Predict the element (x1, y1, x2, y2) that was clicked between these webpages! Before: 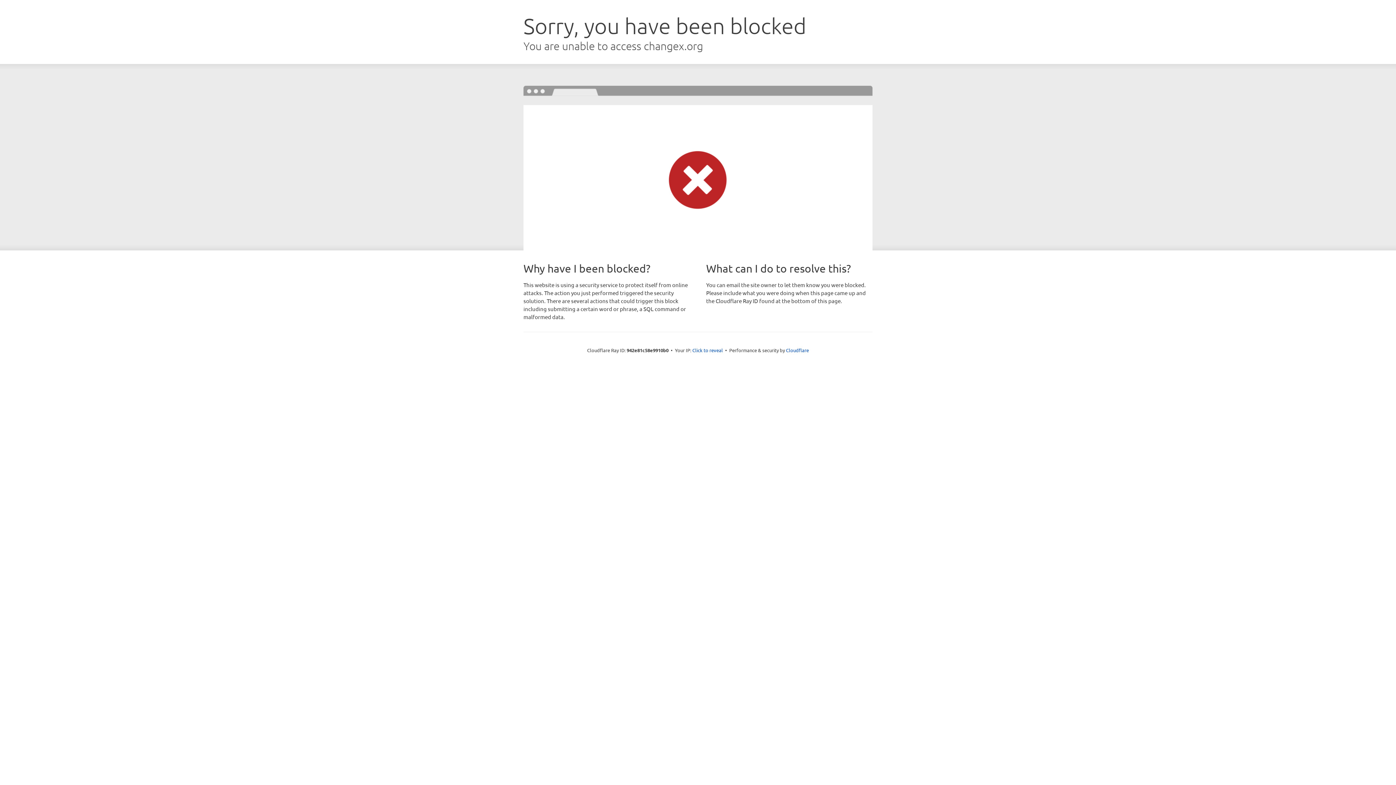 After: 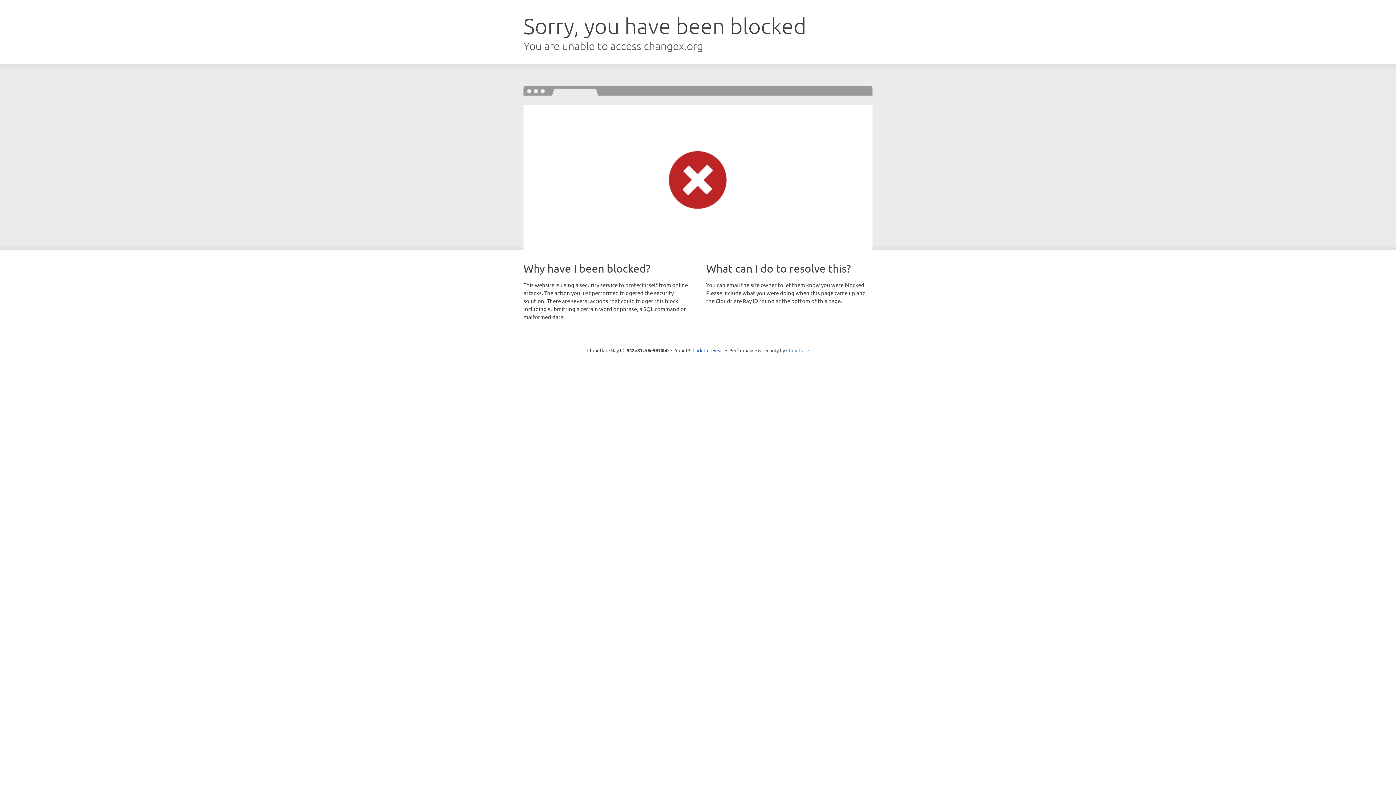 Action: bbox: (786, 347, 809, 353) label: Cloudflare